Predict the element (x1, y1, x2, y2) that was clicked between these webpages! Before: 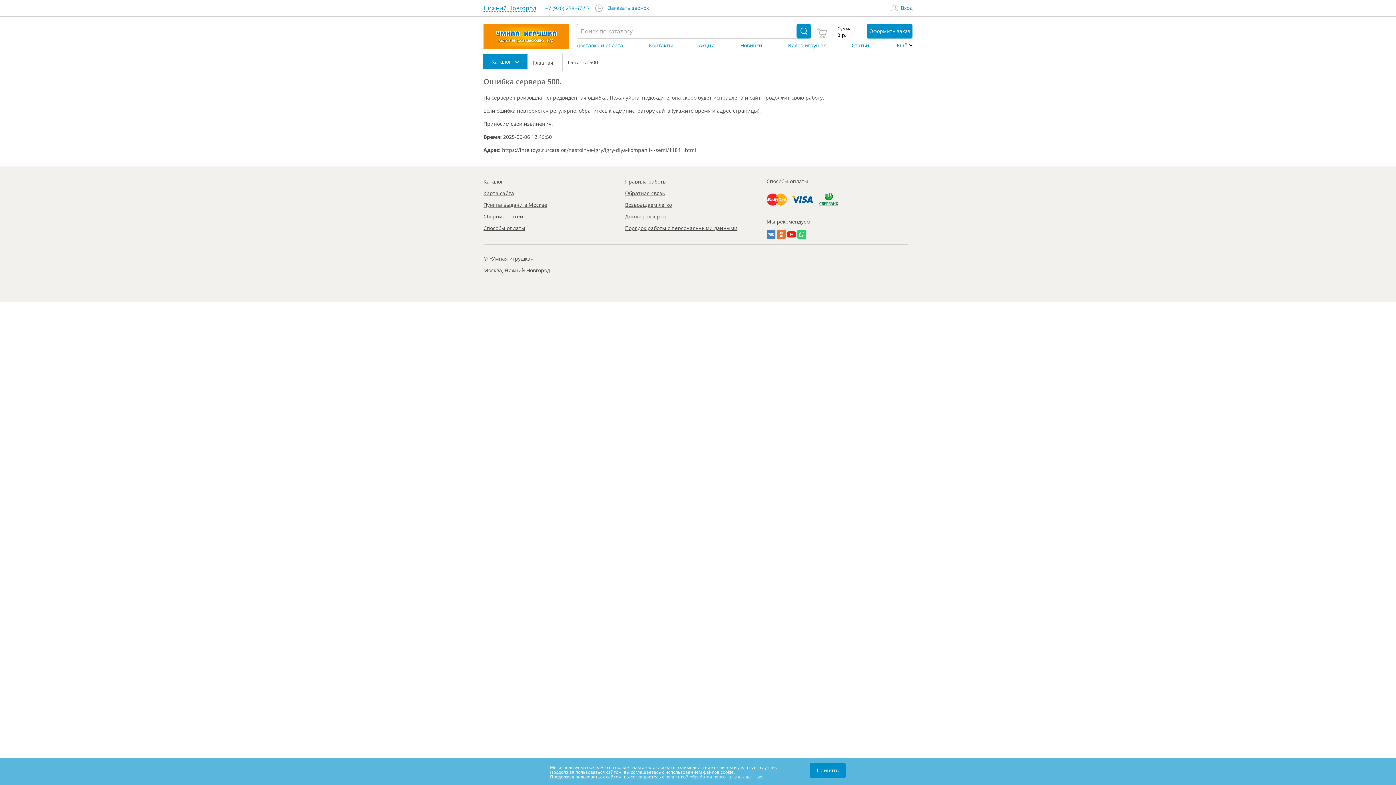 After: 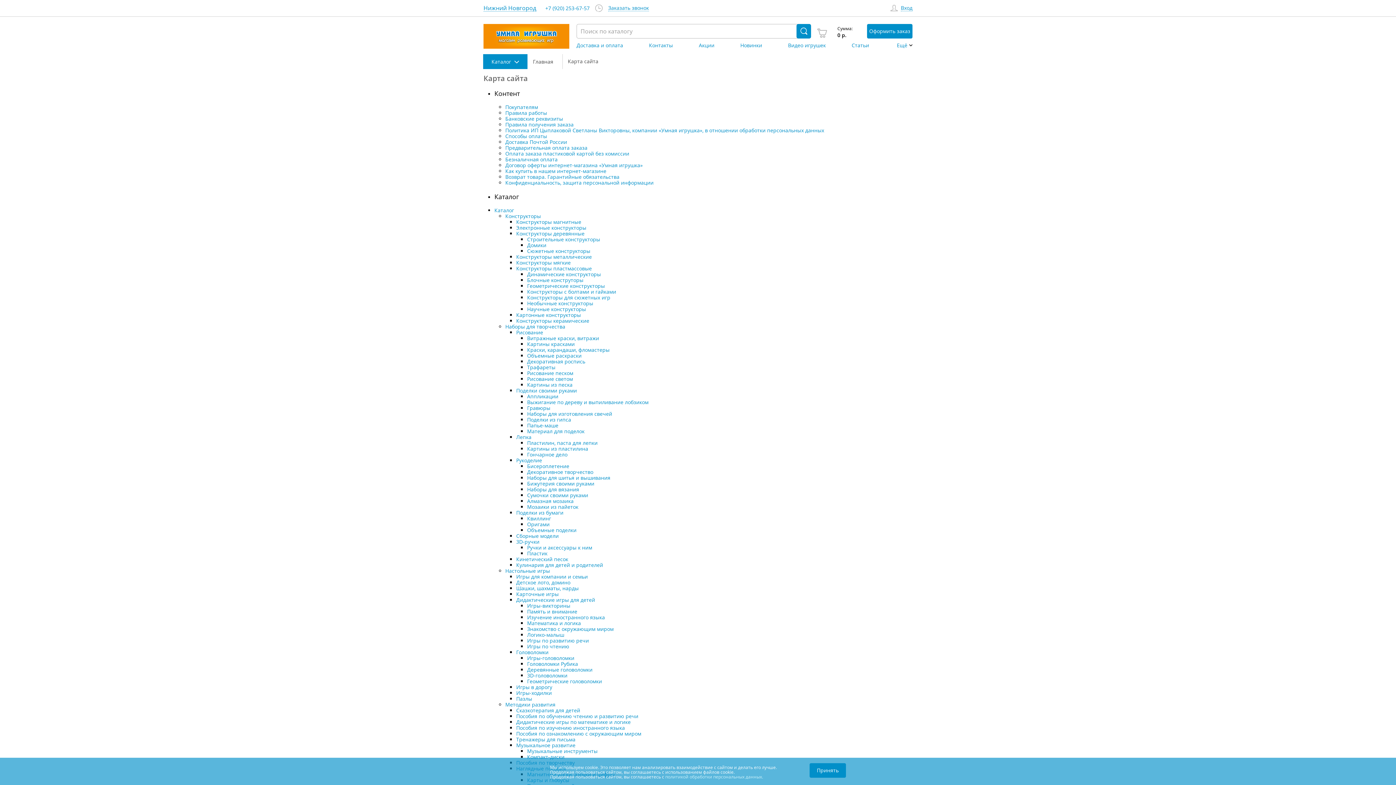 Action: label: Карта сайта bbox: (483, 189, 514, 196)